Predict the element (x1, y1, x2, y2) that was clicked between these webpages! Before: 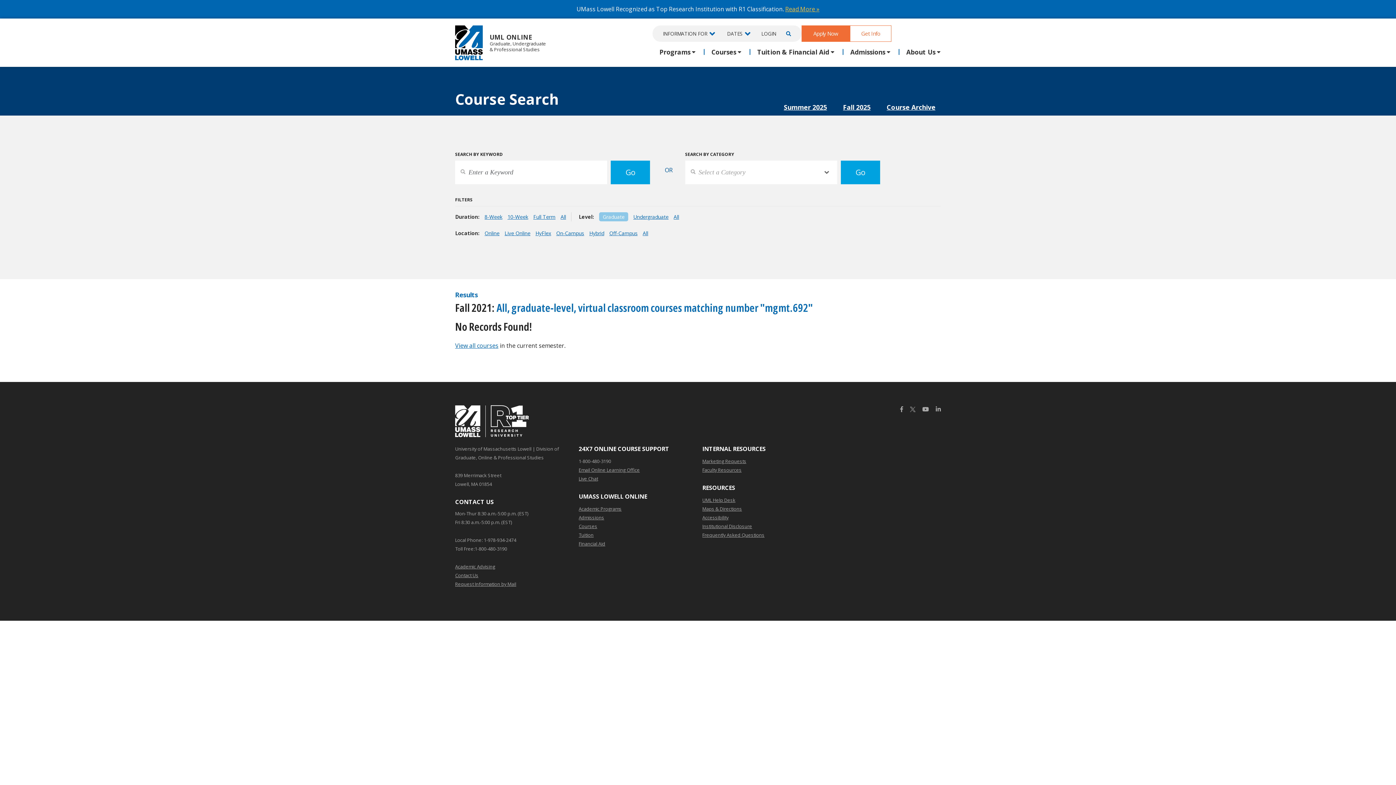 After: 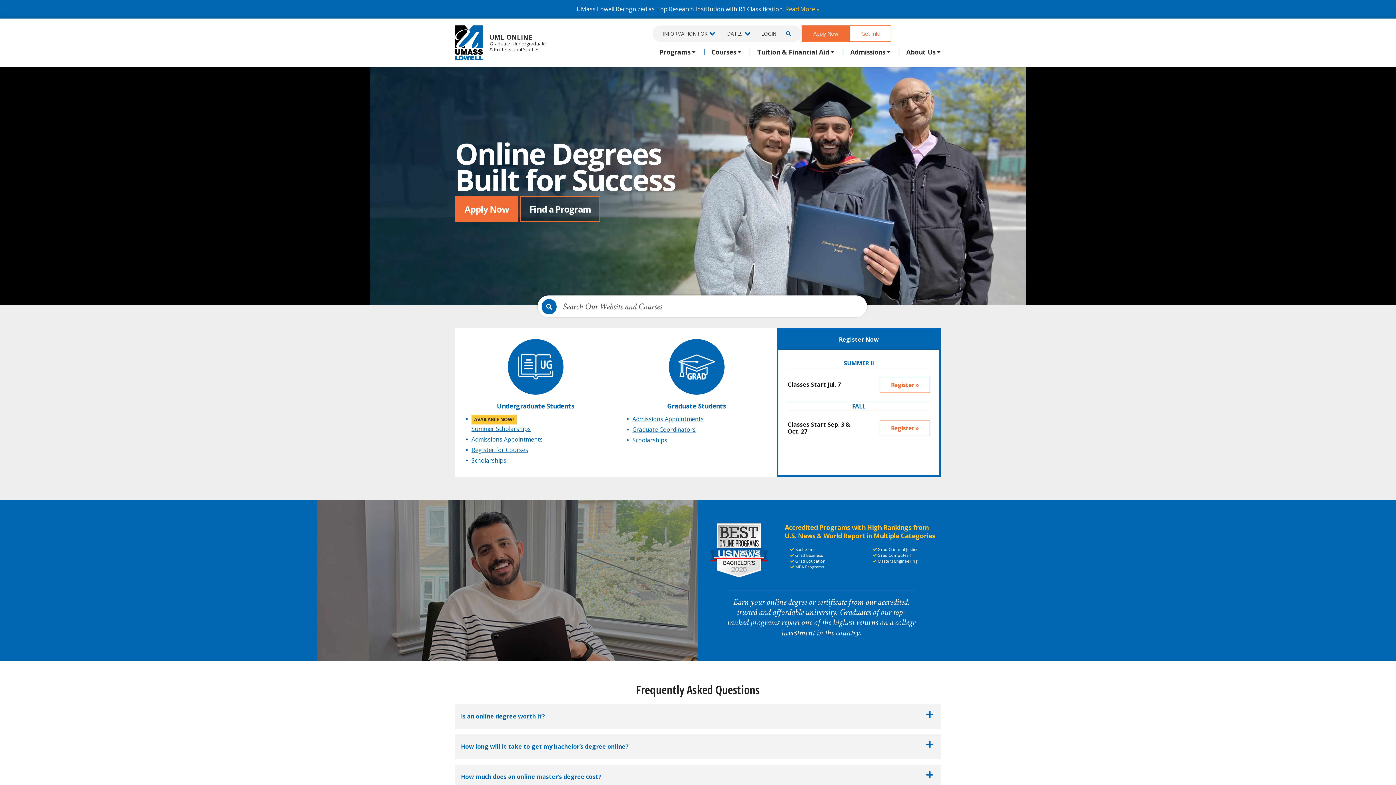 Action: bbox: (455, 25, 546, 60) label: UML ONLINE
Graduate, Undergraduate
& Professional Studies